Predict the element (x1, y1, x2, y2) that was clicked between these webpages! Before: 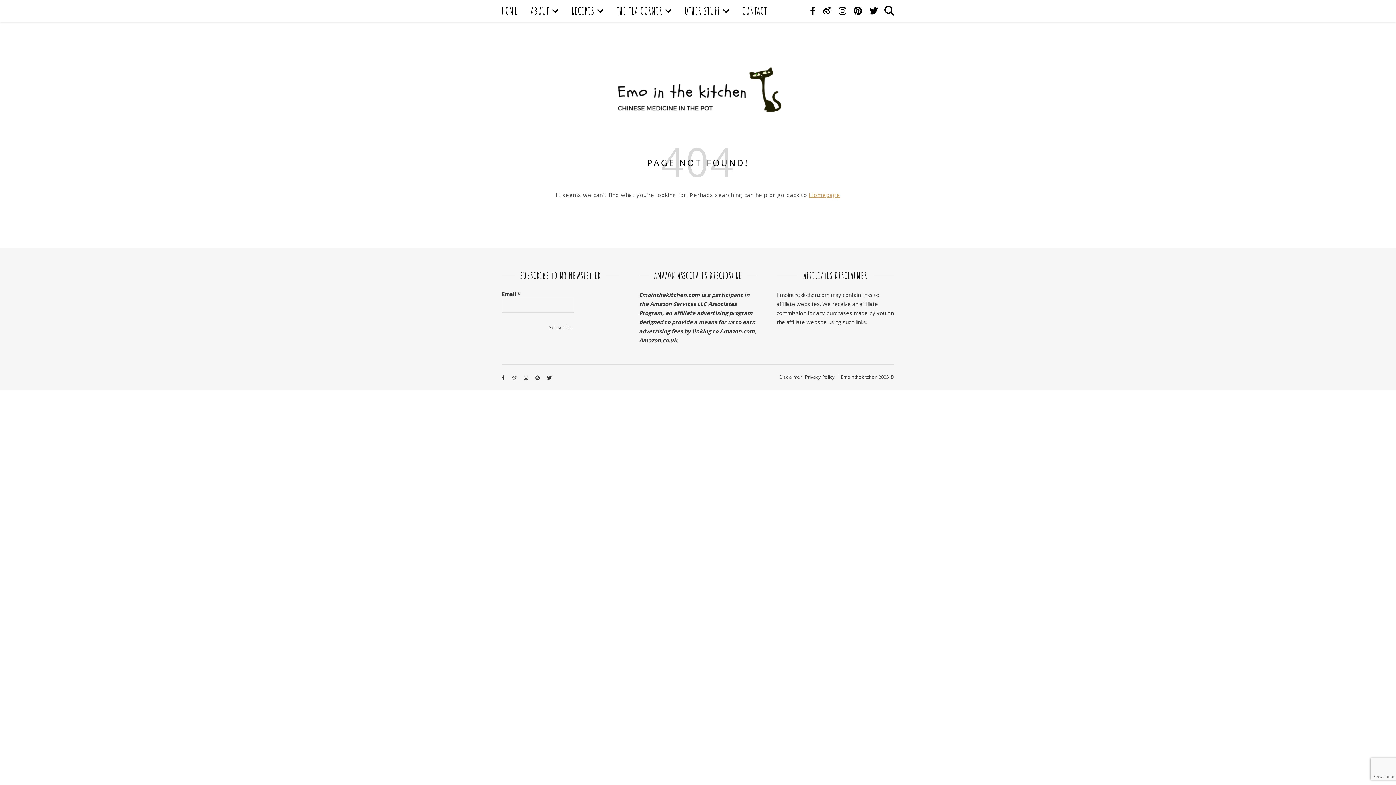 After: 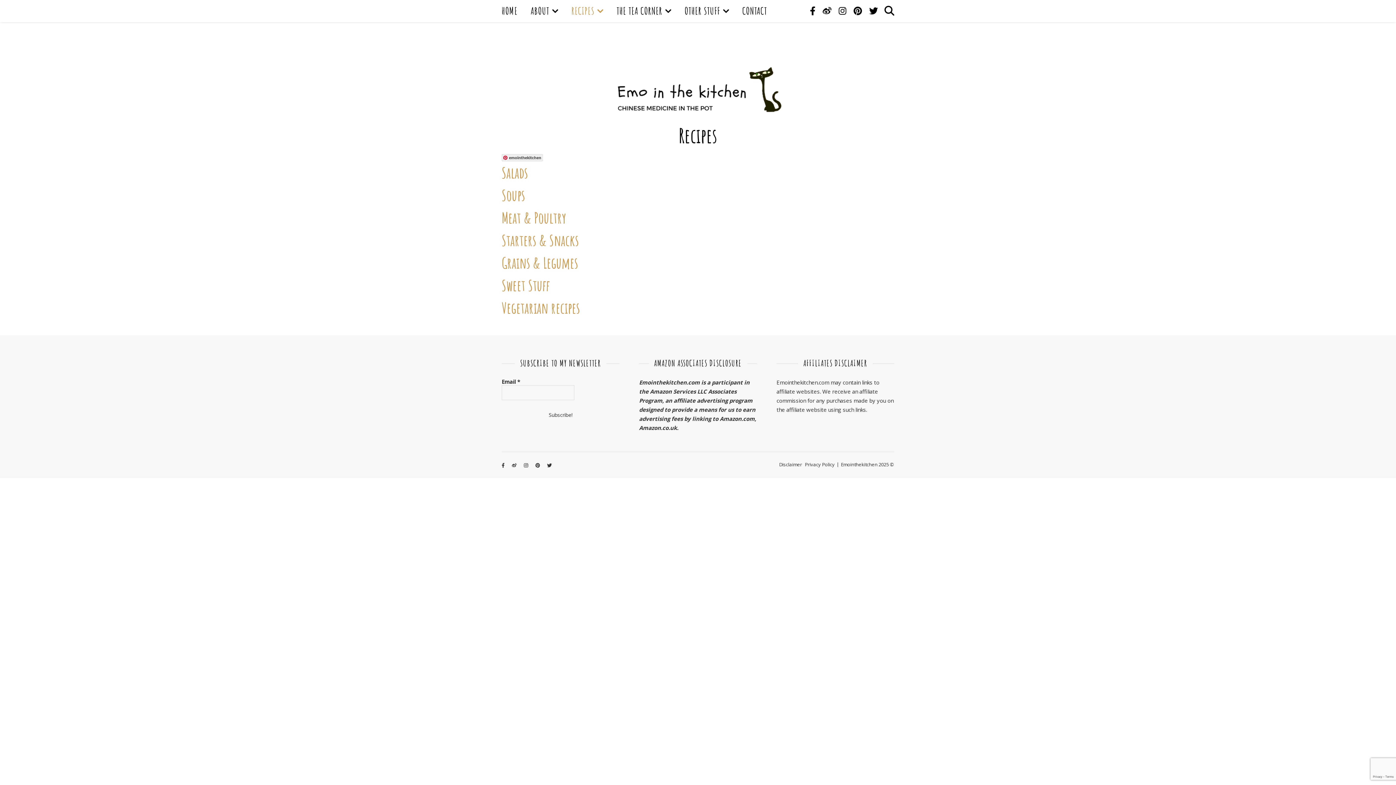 Action: label: RECIPES bbox: (565, 0, 609, 22)